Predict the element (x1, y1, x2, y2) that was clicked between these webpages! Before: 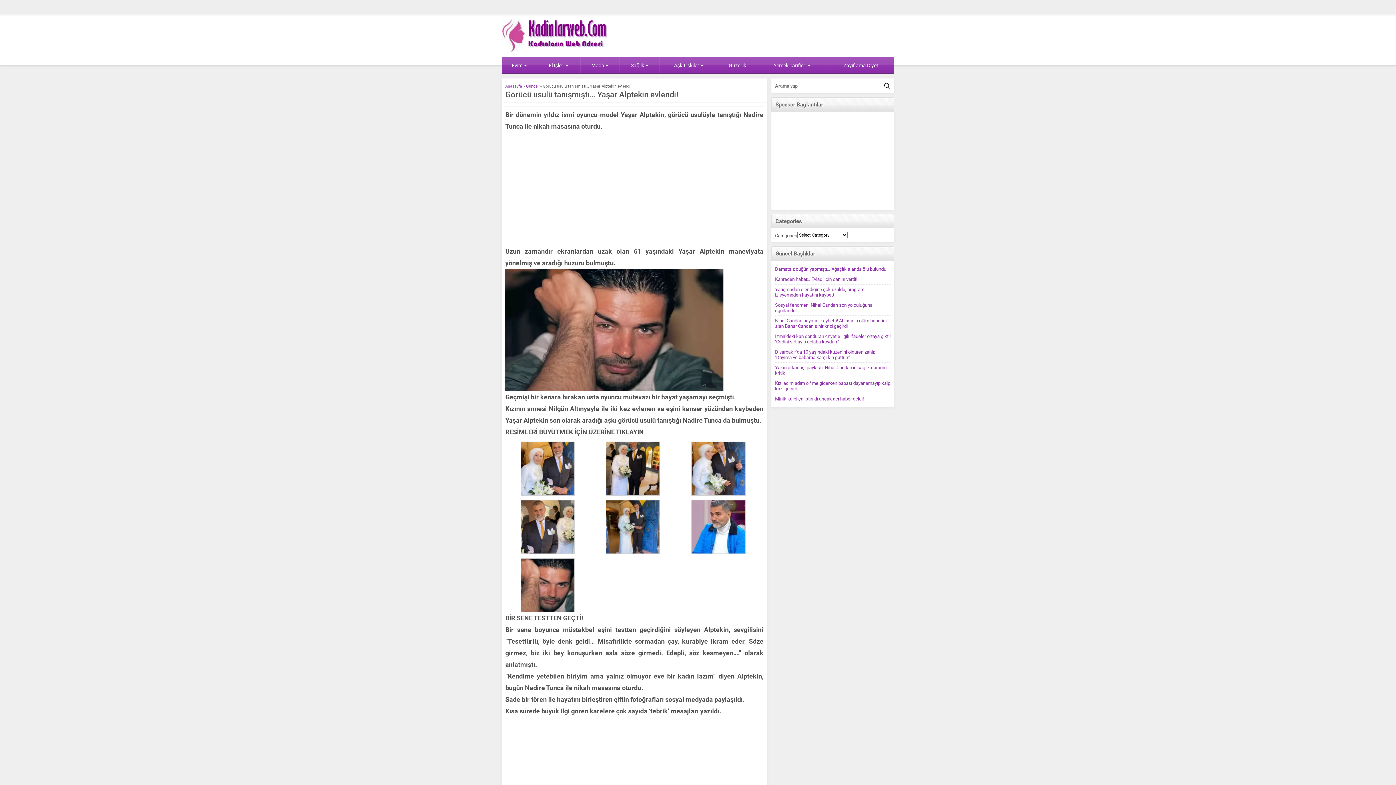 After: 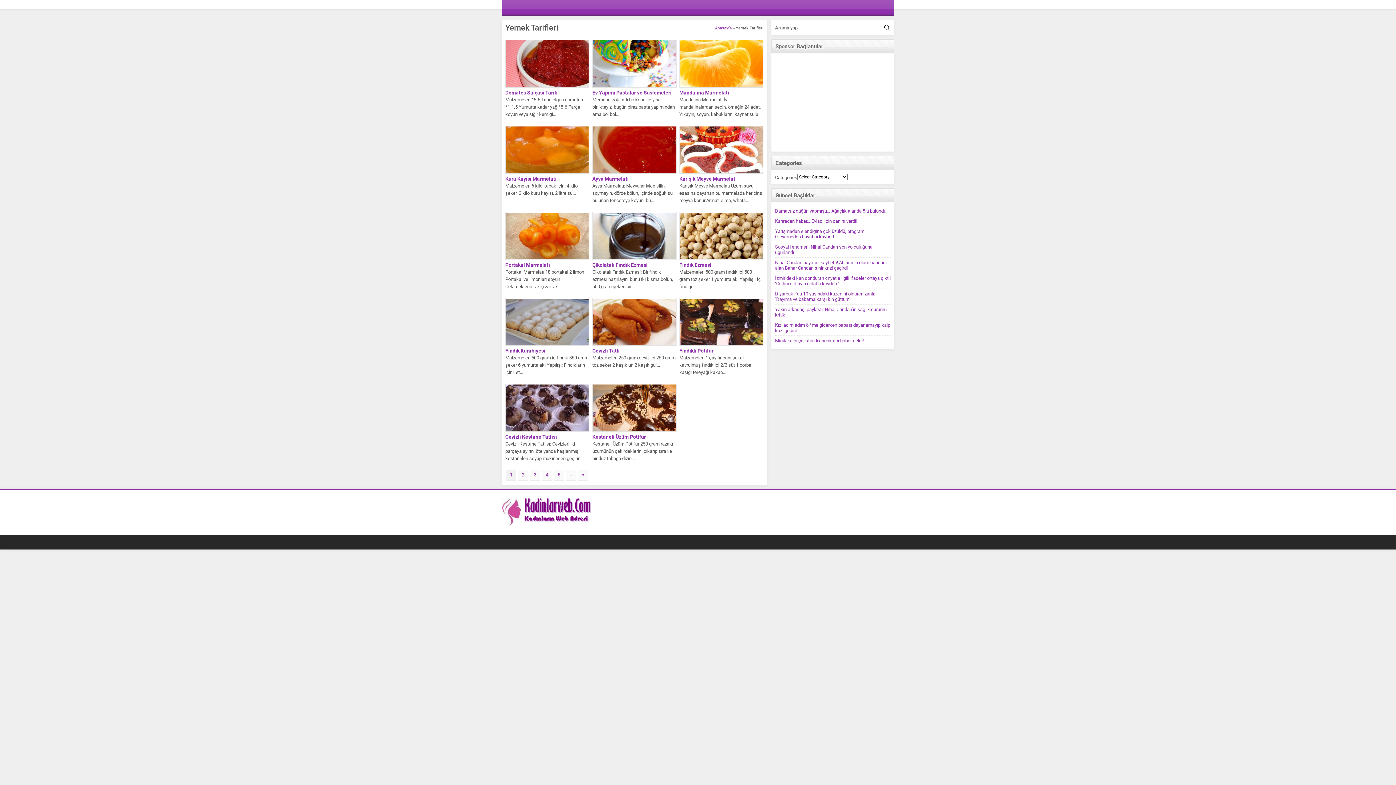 Action: label: Yemek Tarifleri bbox: (757, 56, 827, 72)